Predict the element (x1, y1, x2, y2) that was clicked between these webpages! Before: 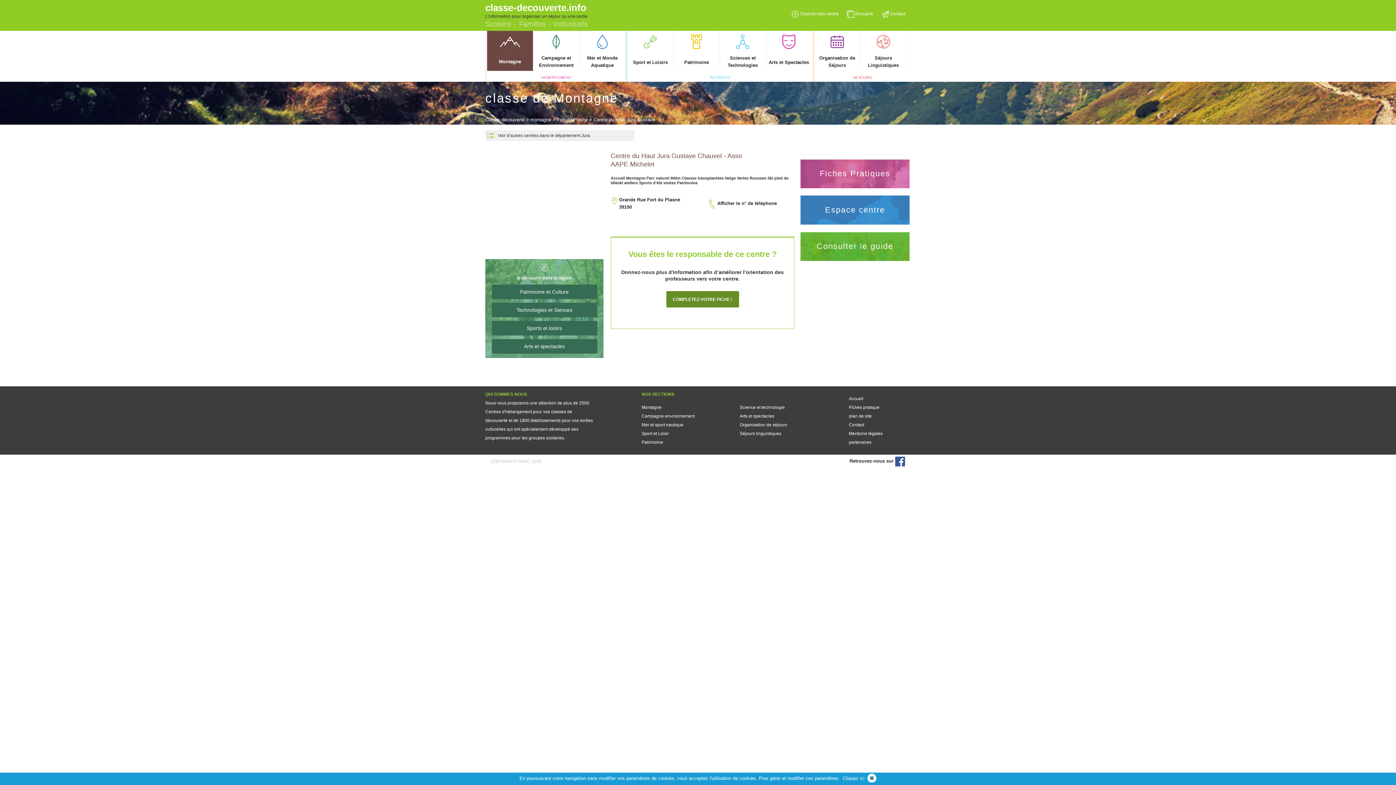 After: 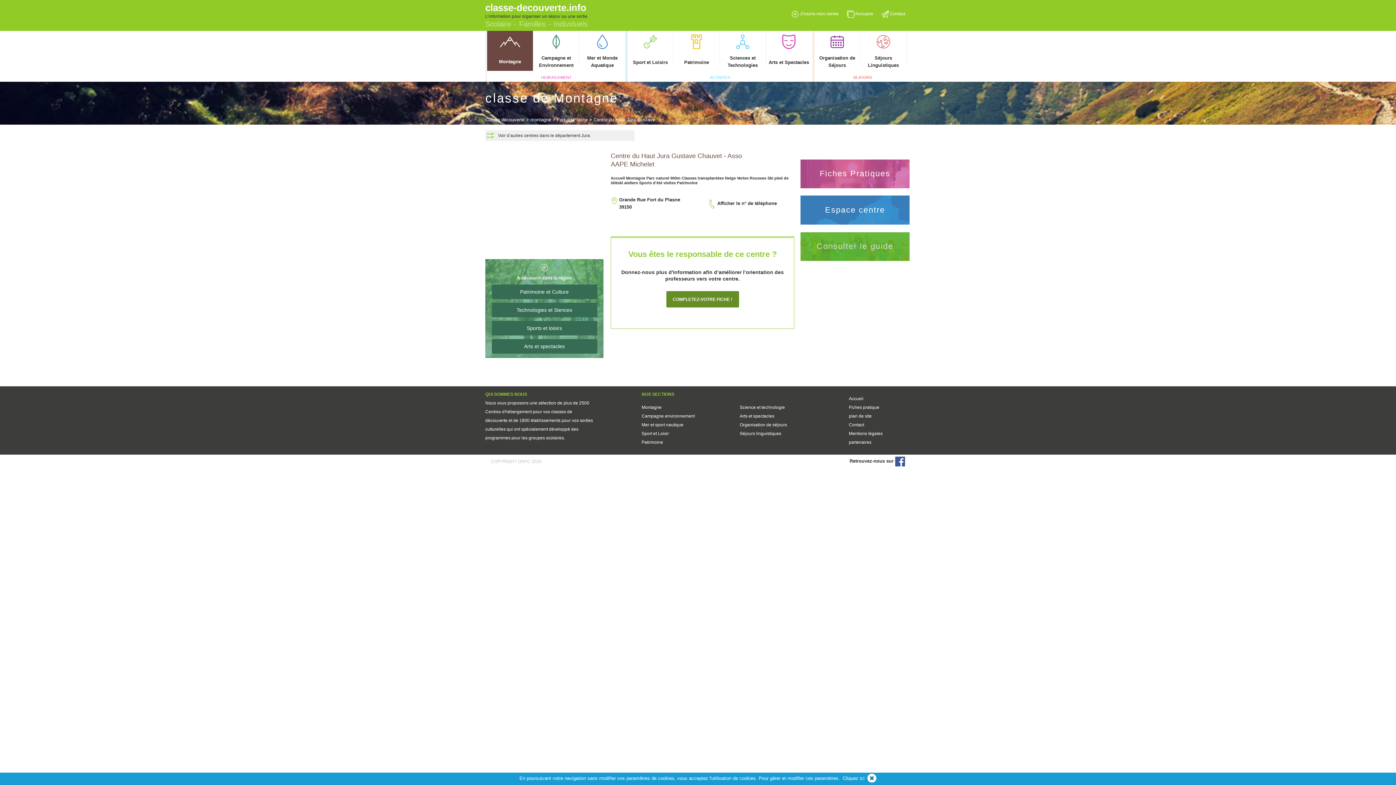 Action: bbox: (800, 232, 909, 261) label: Consulter le guide